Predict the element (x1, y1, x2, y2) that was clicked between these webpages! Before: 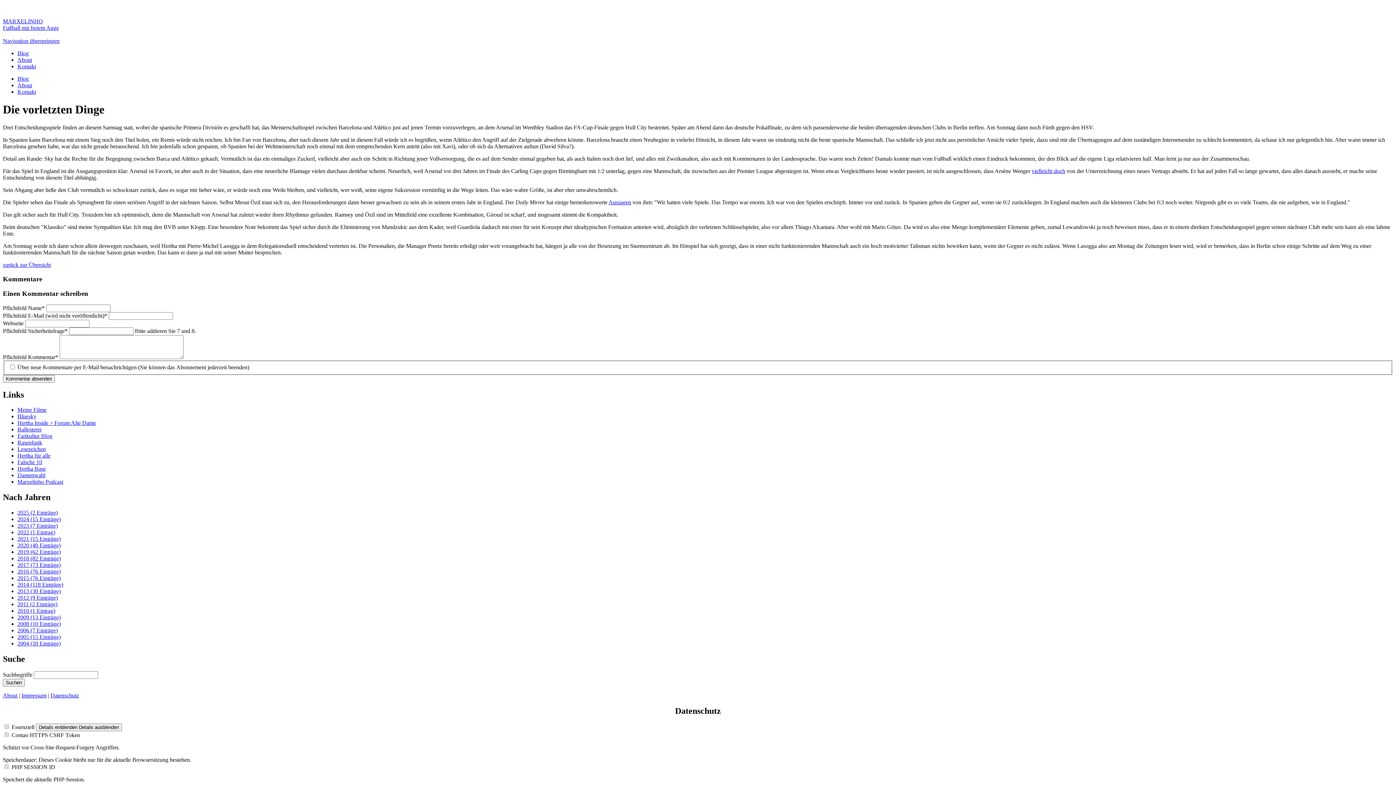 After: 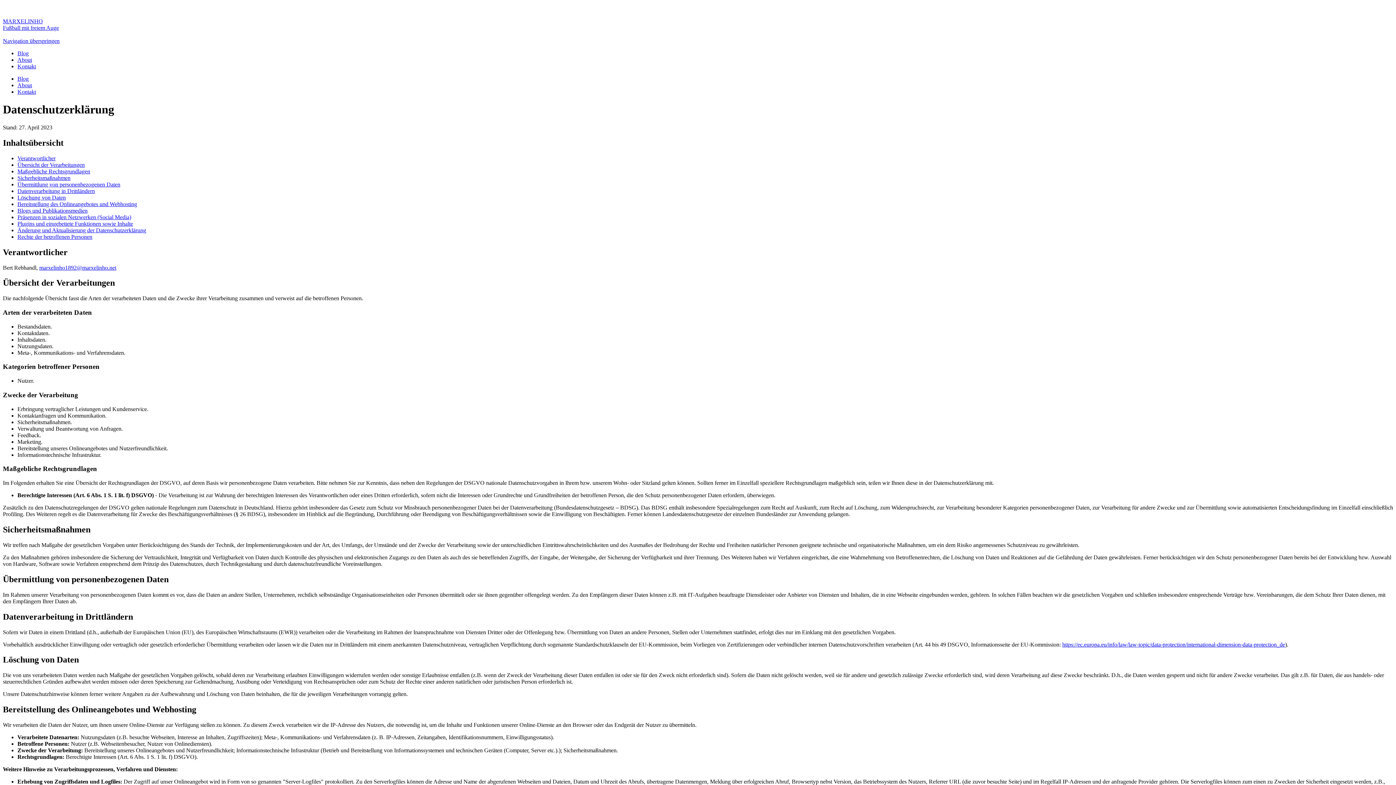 Action: bbox: (50, 692, 78, 698) label: Datenschutz